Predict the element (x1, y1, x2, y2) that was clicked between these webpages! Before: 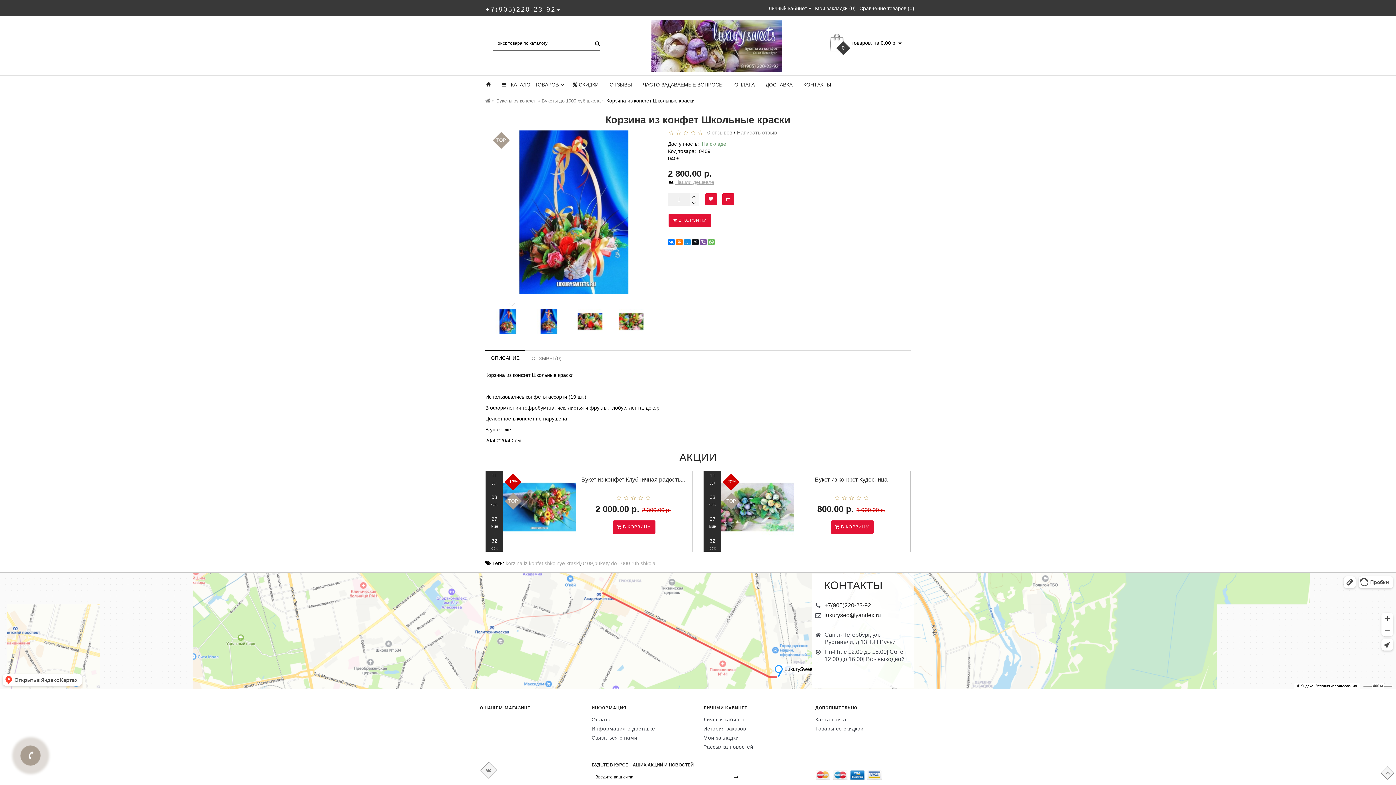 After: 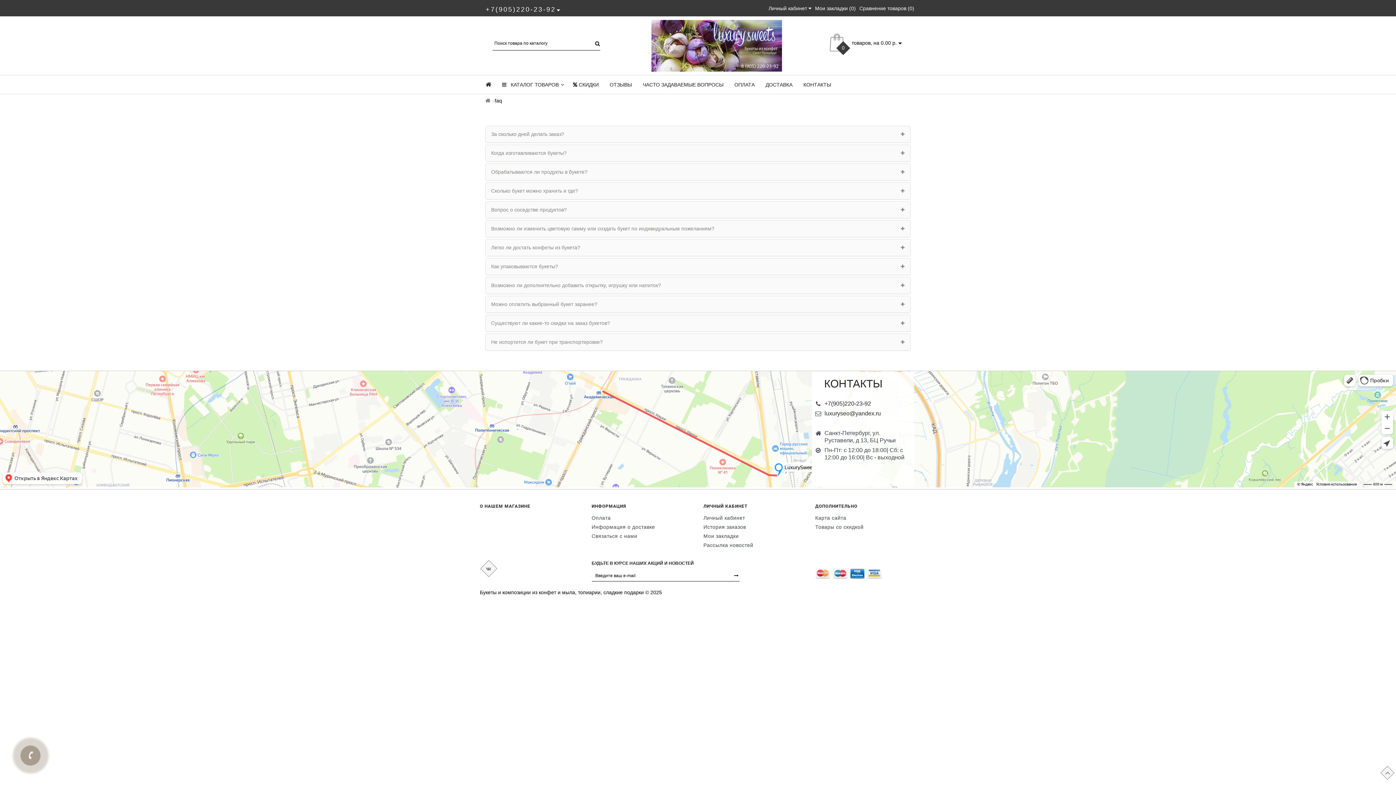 Action: bbox: (637, 75, 729, 93) label: ЧАСТО ЗАДАВАЕМЫЕ ВОПРОСЫ